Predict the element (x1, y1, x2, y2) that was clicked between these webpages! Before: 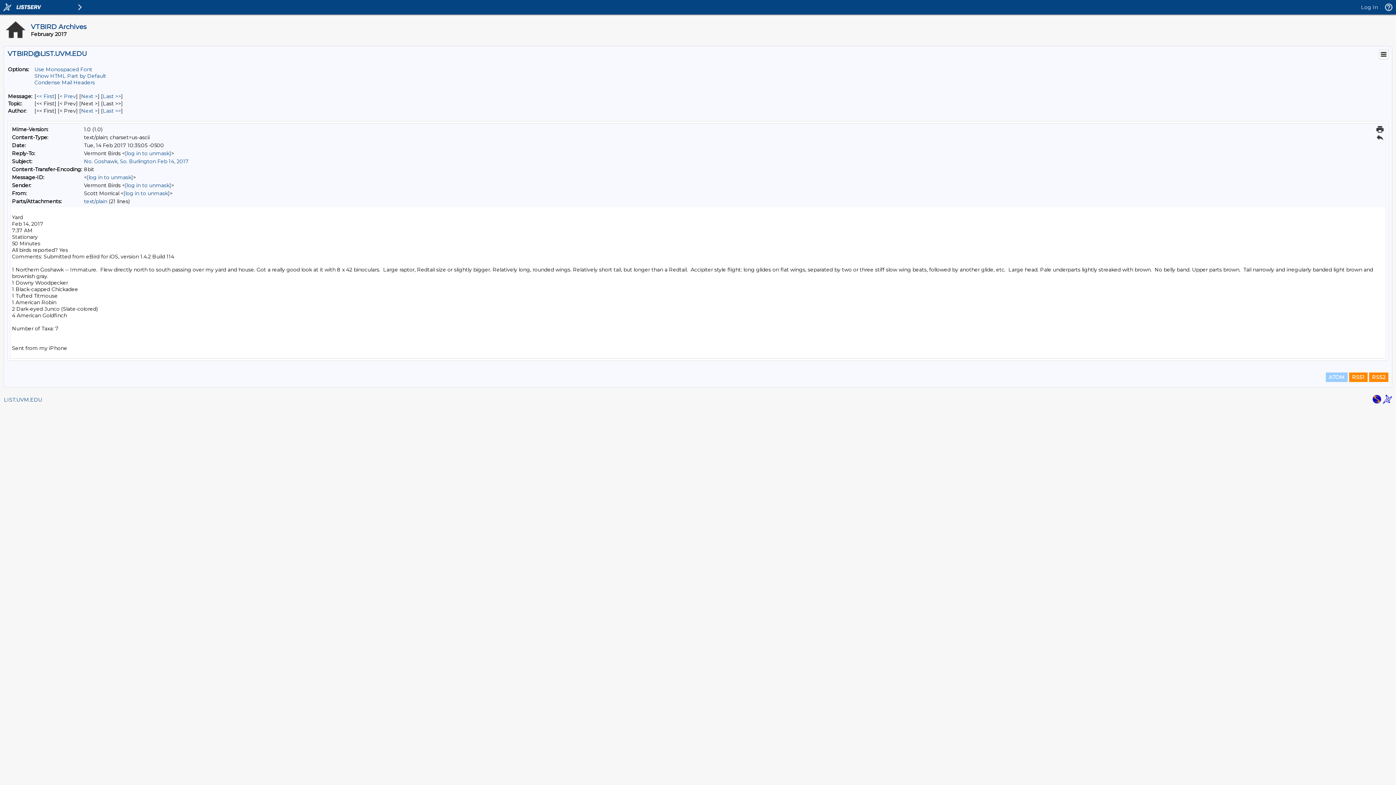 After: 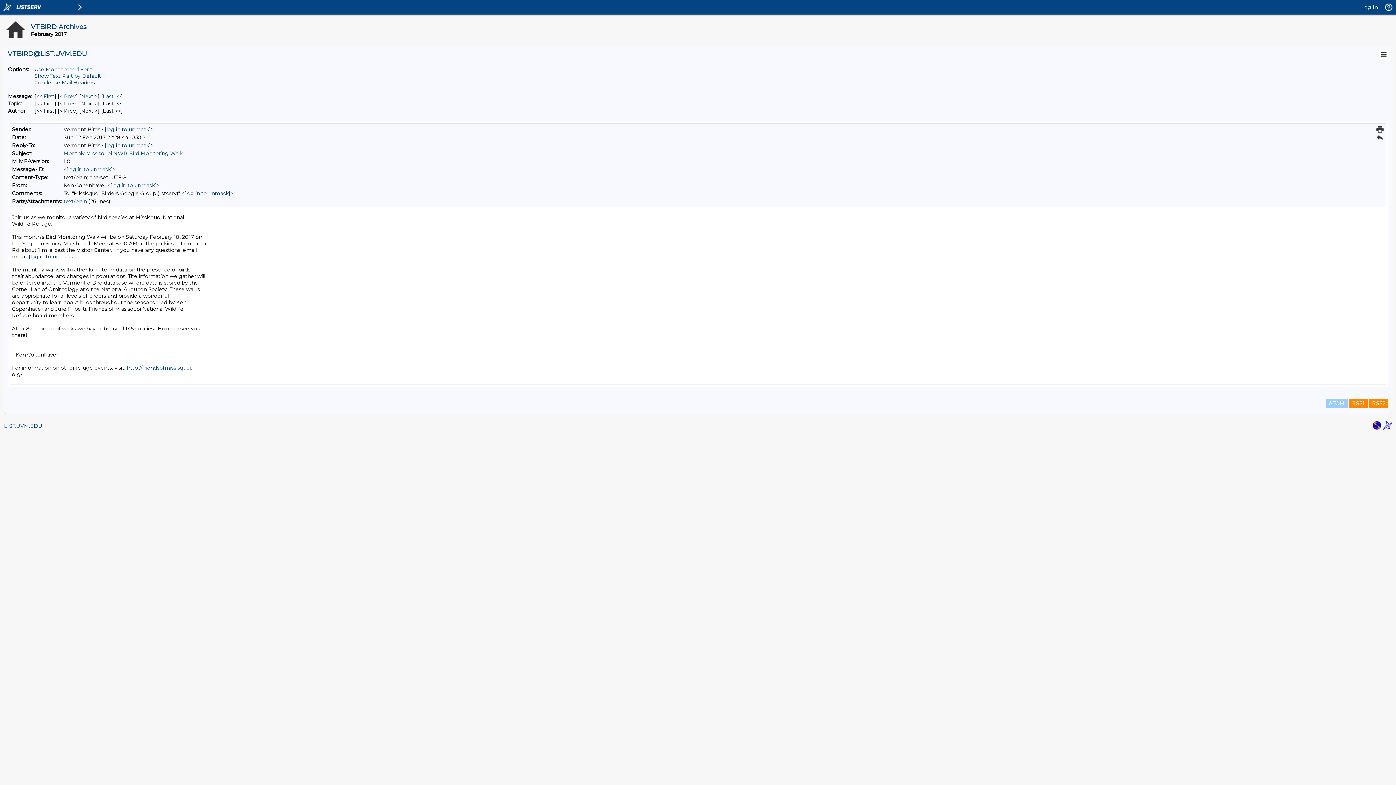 Action: label: Prev Message bbox: (59, 93, 76, 99)